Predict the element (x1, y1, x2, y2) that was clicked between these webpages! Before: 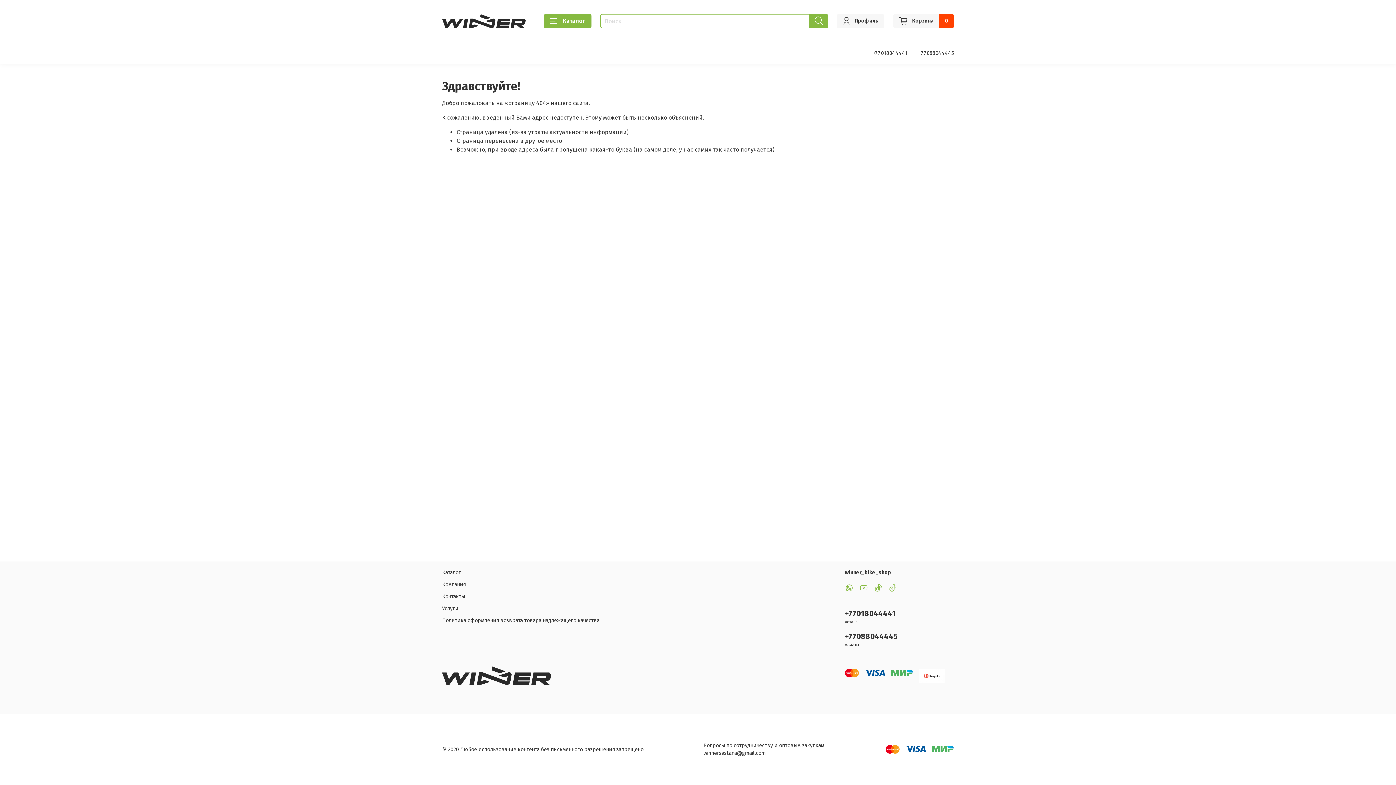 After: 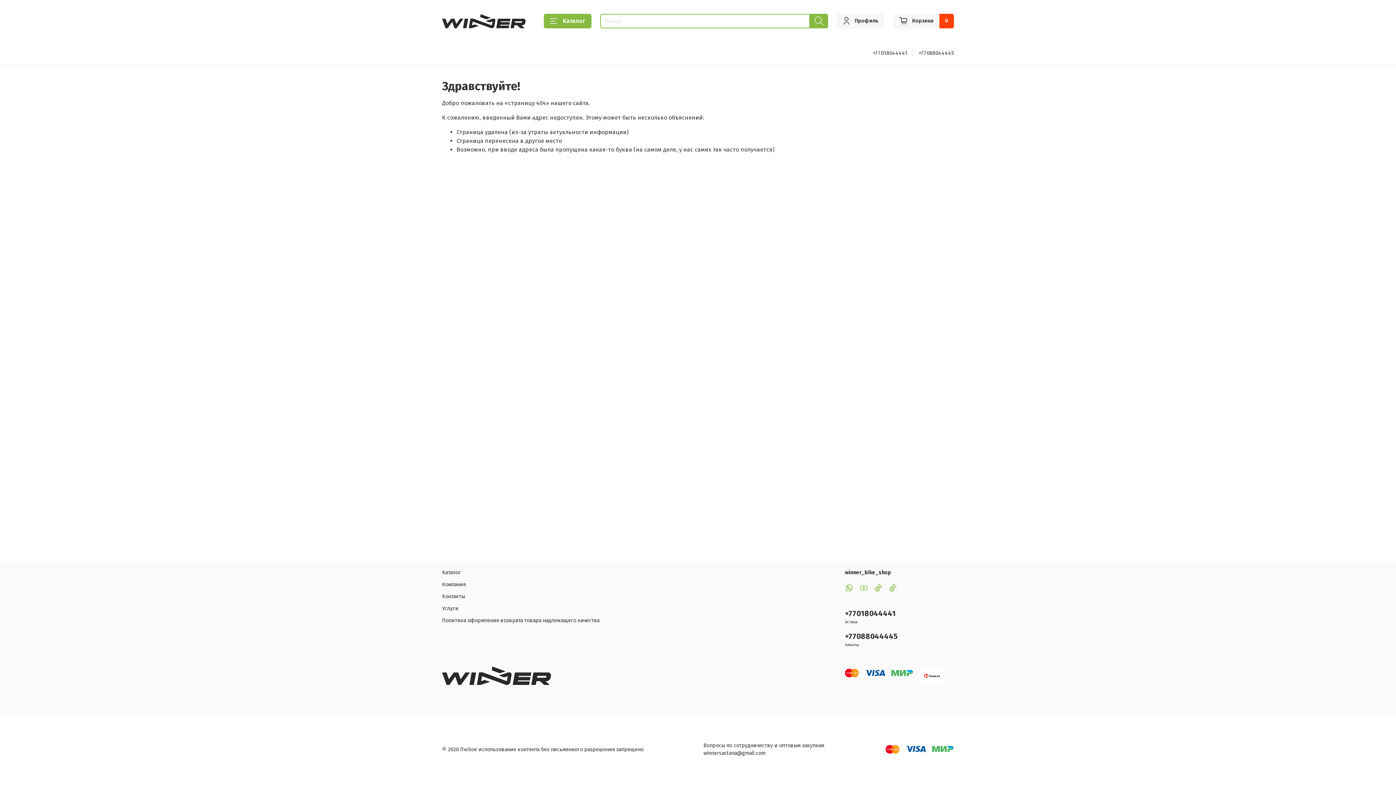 Action: bbox: (873, 50, 907, 56) label: +77018044441